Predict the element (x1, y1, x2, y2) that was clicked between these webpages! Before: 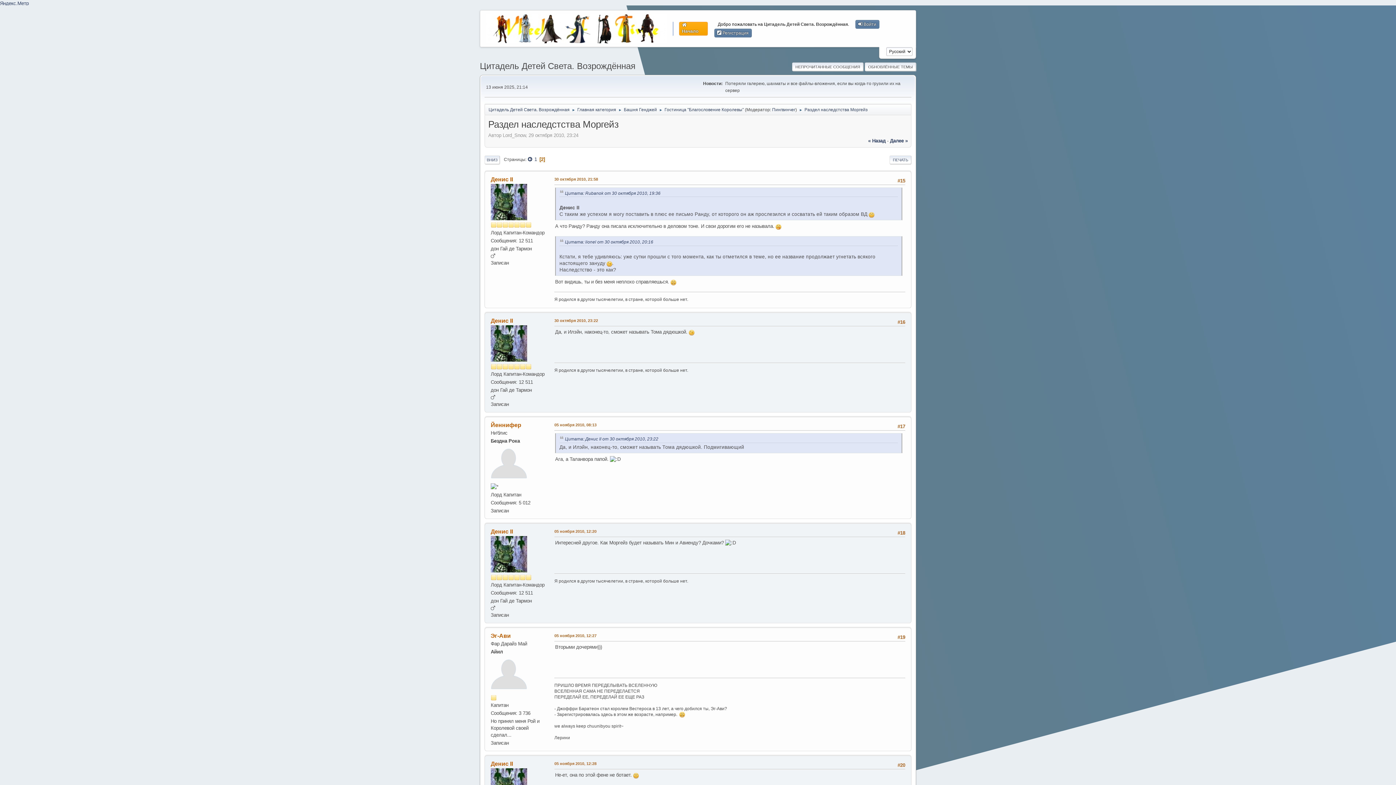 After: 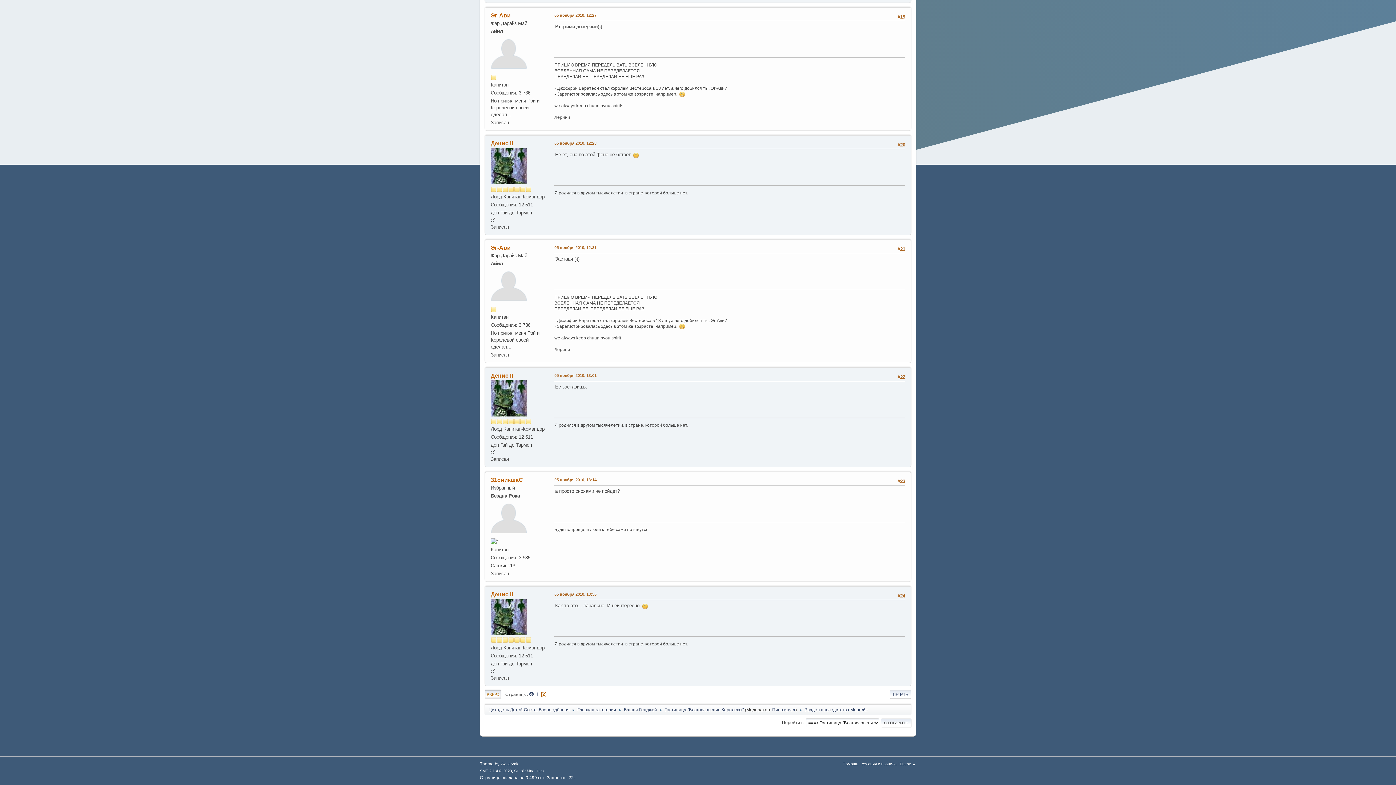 Action: label: ВНИЗ bbox: (484, 155, 500, 164)